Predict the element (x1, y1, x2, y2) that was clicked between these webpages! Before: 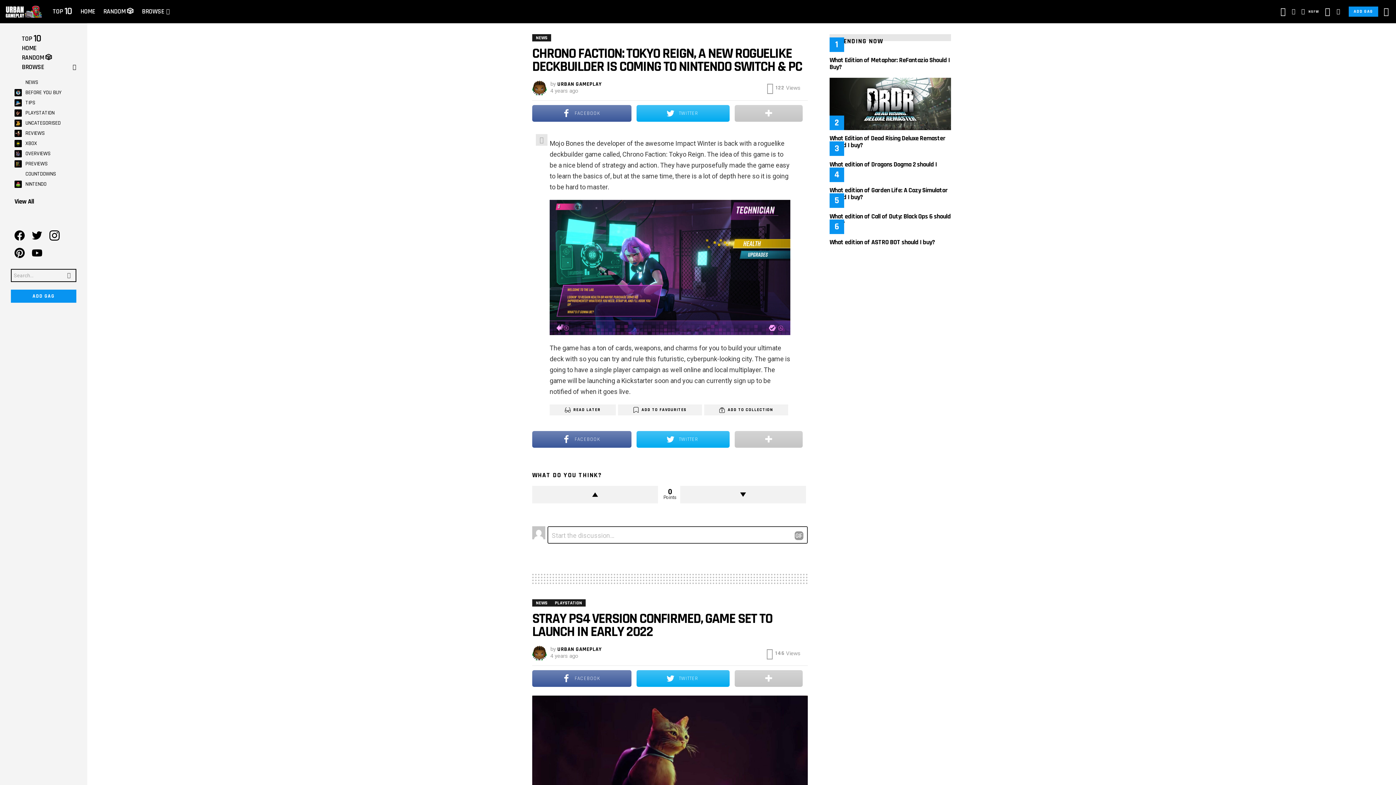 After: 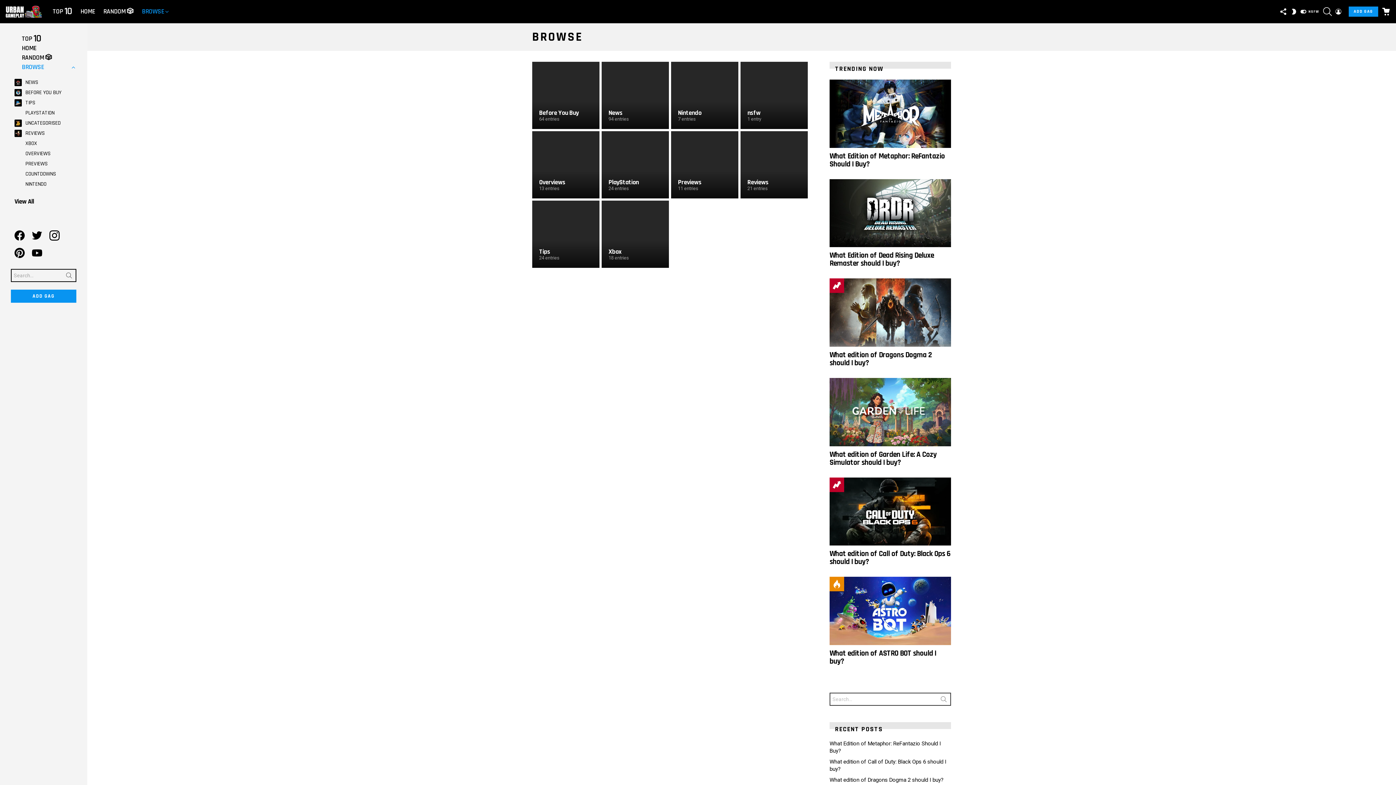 Action: bbox: (10, 189, 76, 213) label: View All